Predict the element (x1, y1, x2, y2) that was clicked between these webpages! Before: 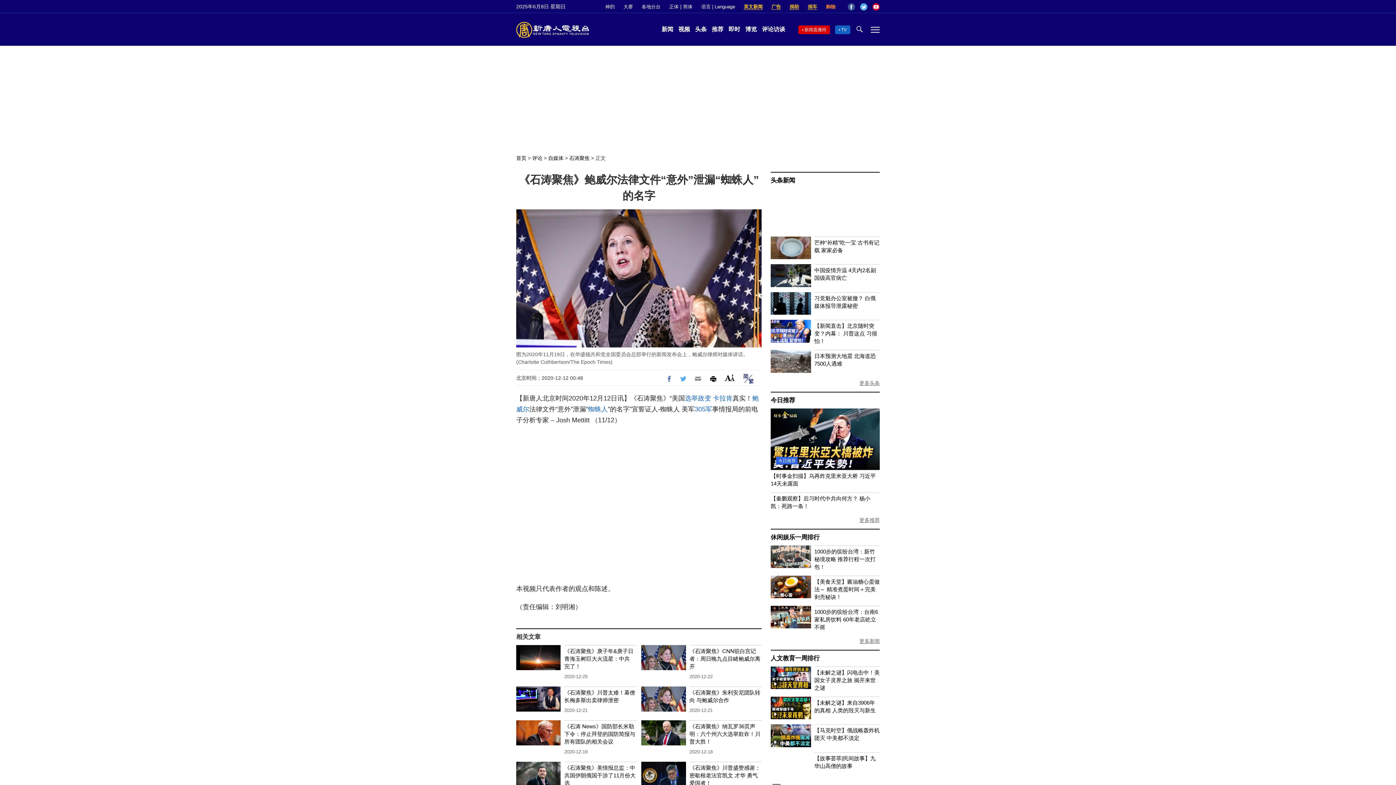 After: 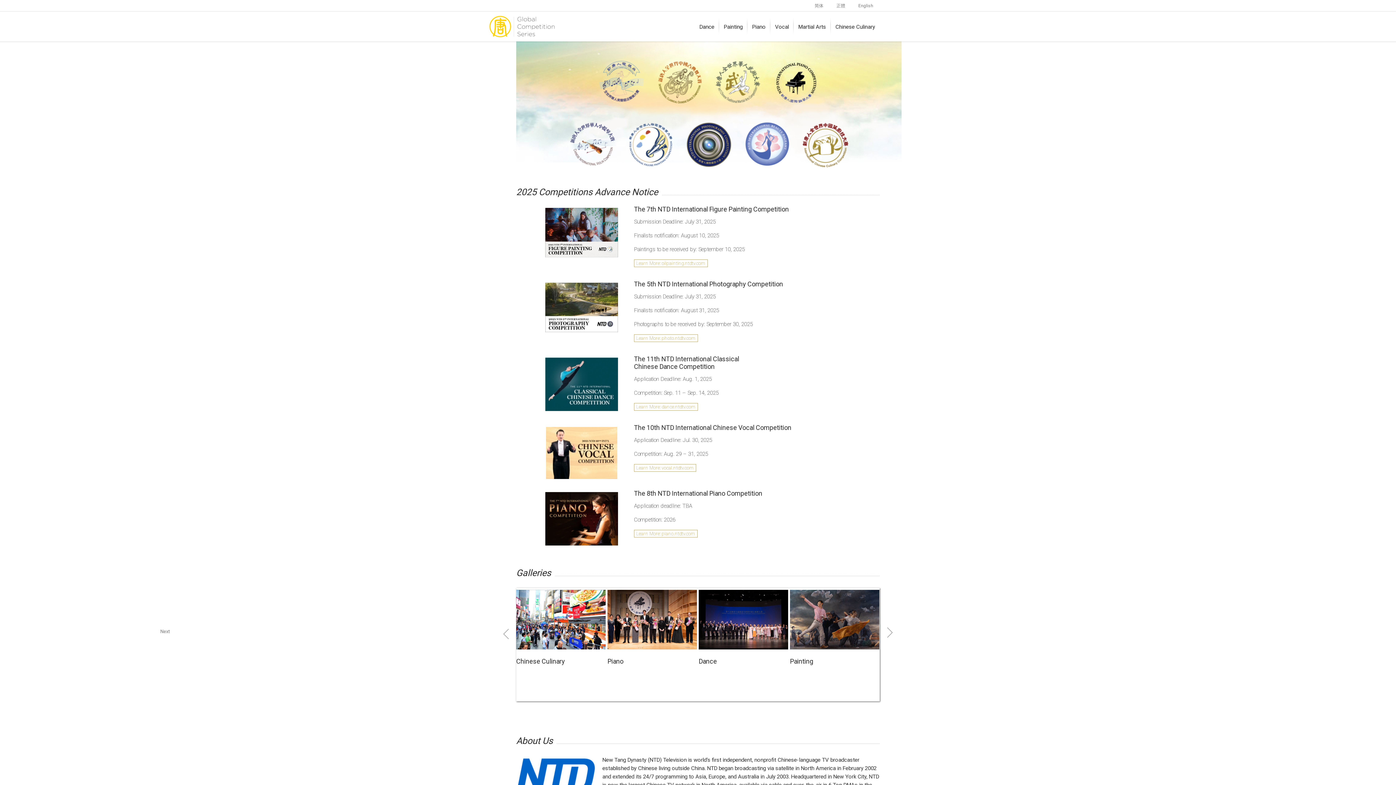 Action: bbox: (623, 4, 633, 9) label: 大赛